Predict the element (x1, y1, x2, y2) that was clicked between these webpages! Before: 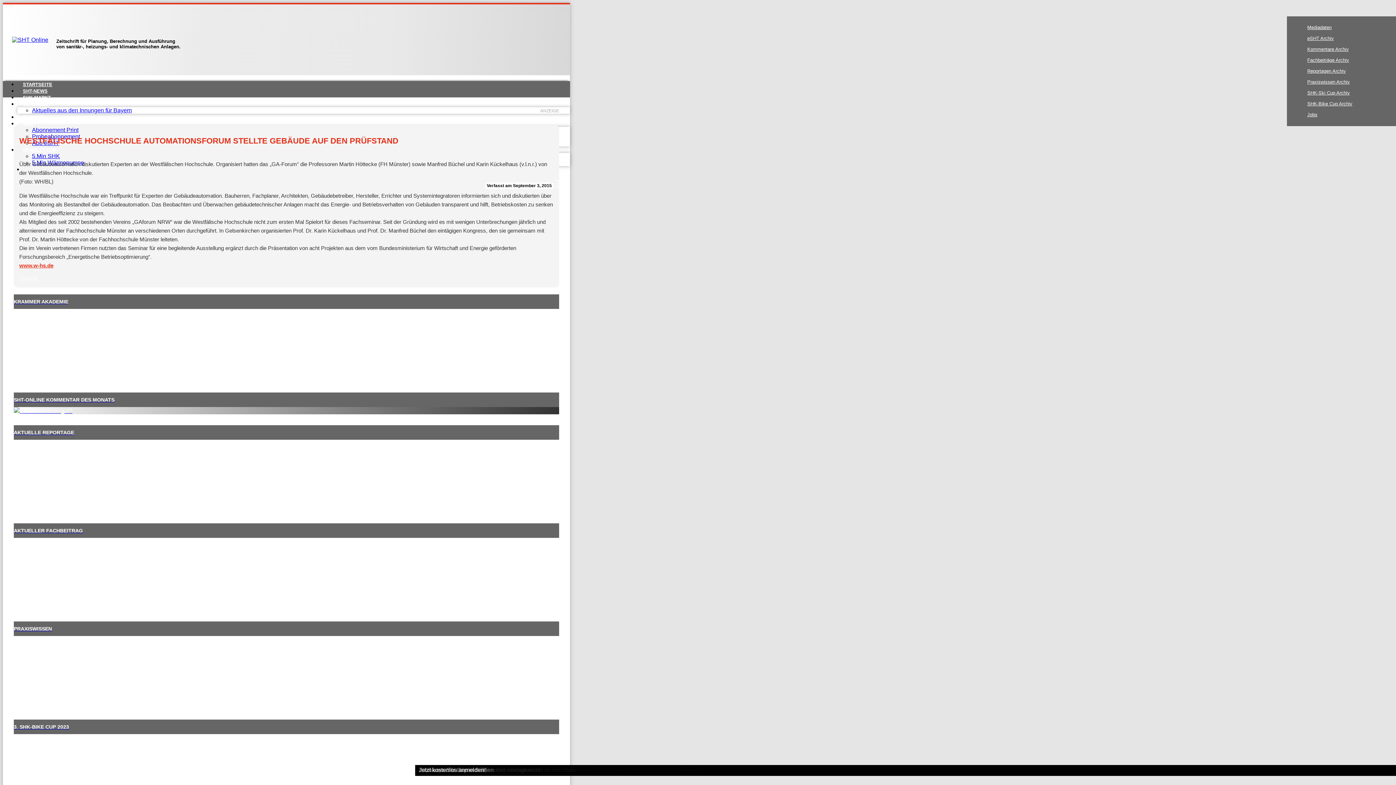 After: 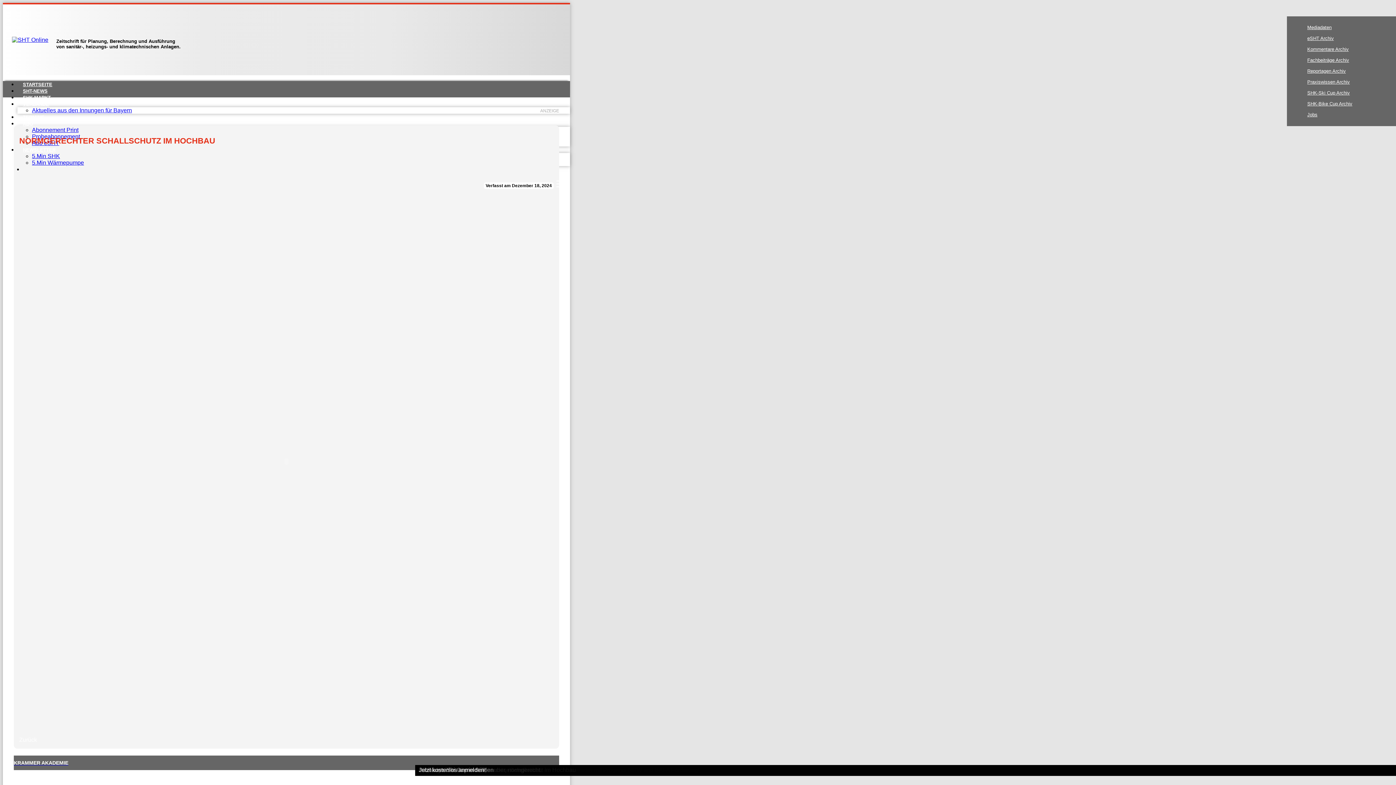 Action: label: AKTUELLER FACHBEITRAG
Abwasseranlagen : Normgerechter Schallschutz im Hochbau bbox: (13, 523, 559, 610)